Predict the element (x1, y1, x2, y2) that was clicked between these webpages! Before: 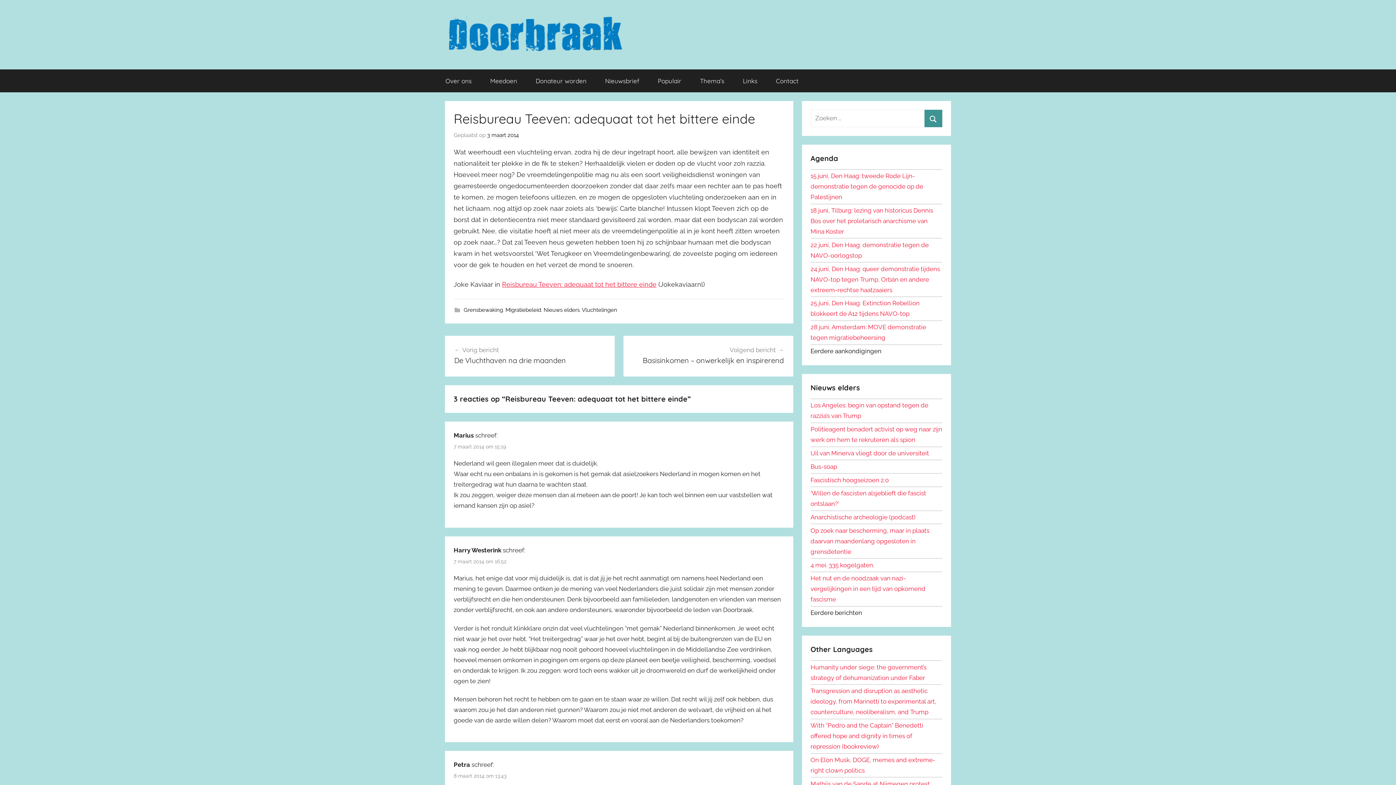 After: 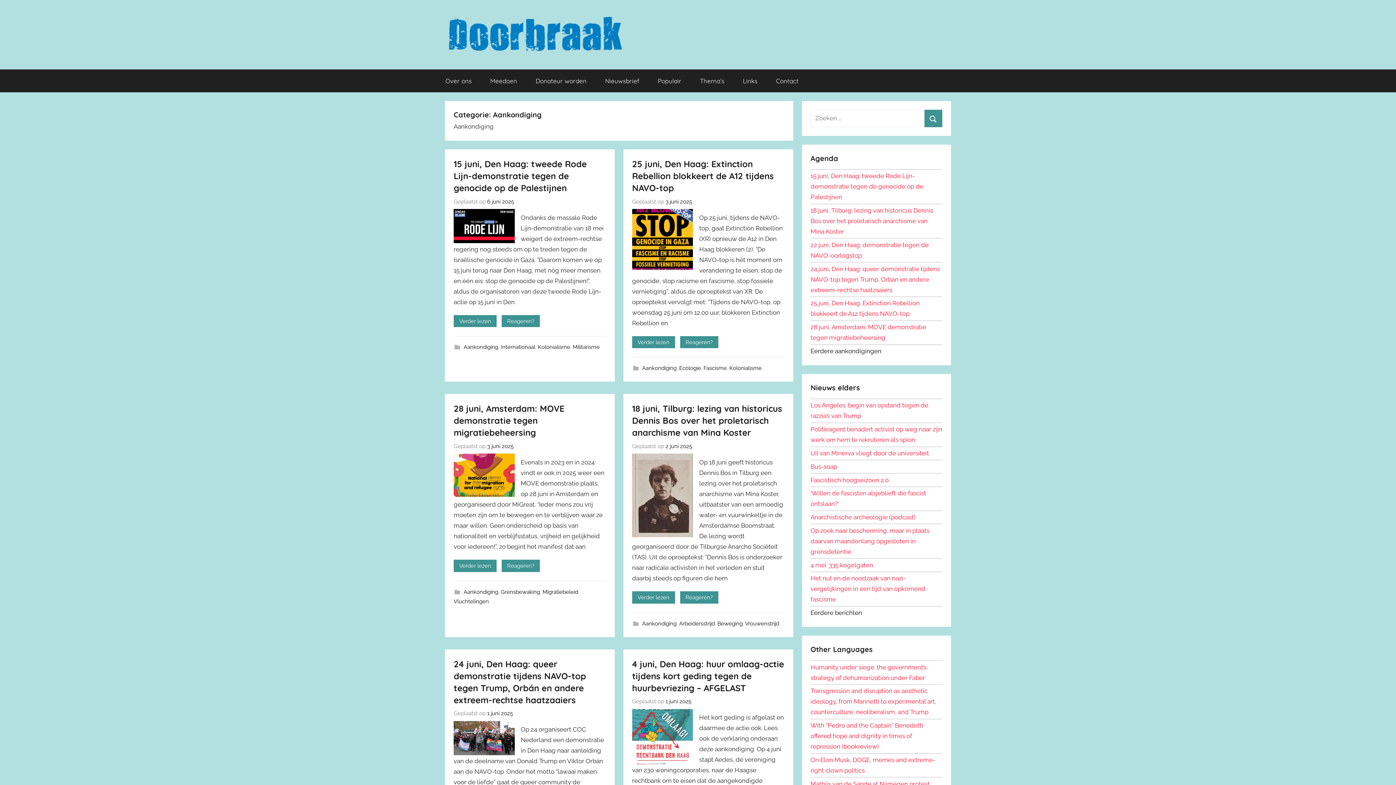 Action: label: Eerdere aankondigingen bbox: (810, 347, 881, 354)